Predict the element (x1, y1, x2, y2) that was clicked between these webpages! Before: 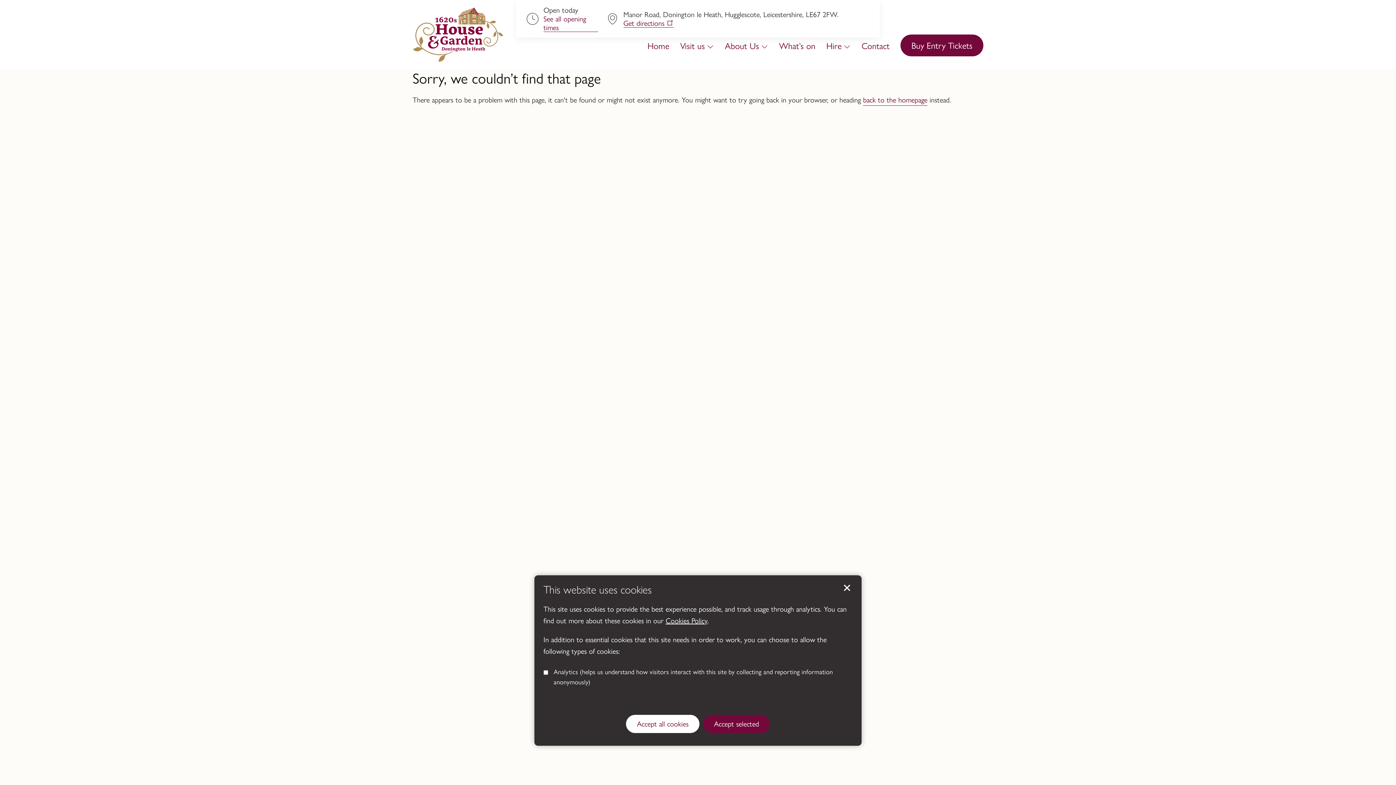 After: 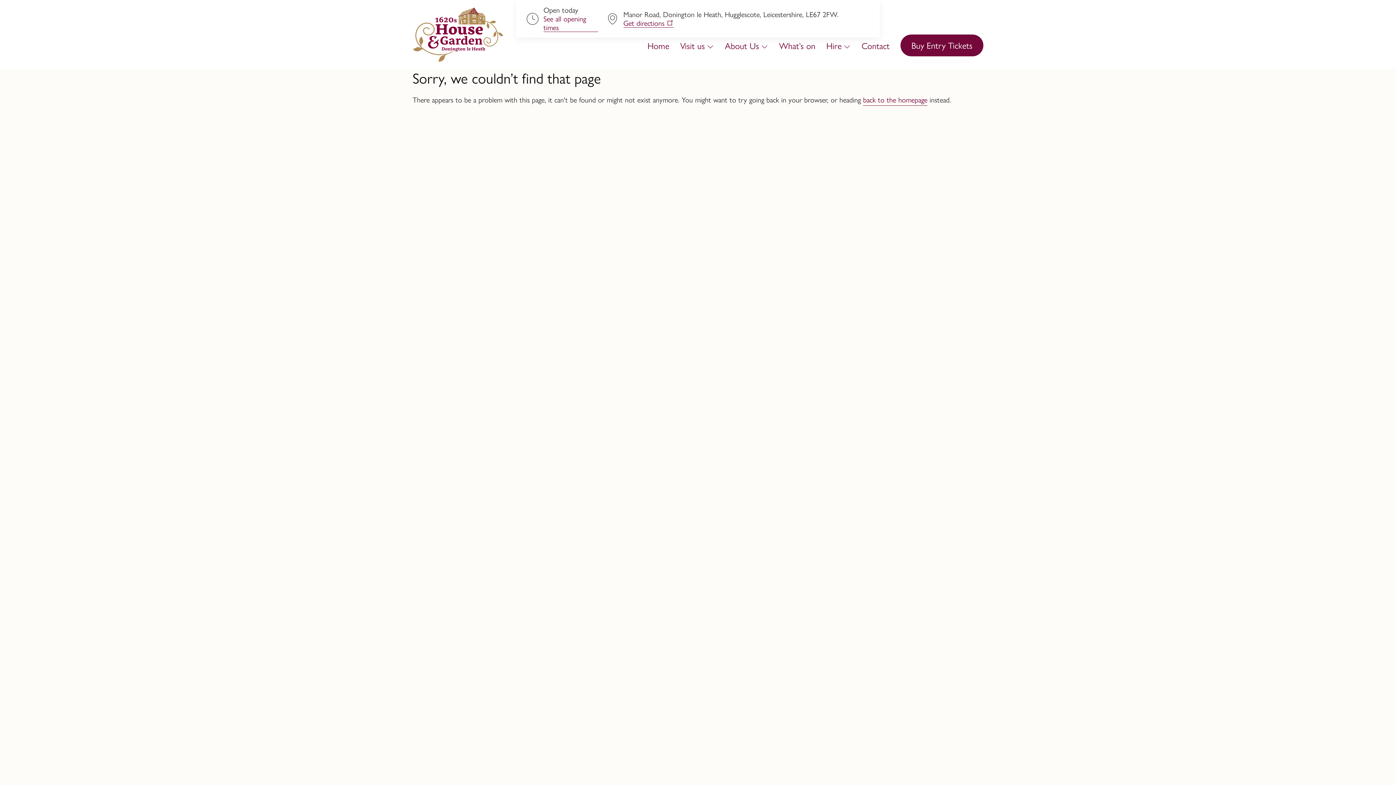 Action: bbox: (841, 582, 852, 593) label: Accept selected